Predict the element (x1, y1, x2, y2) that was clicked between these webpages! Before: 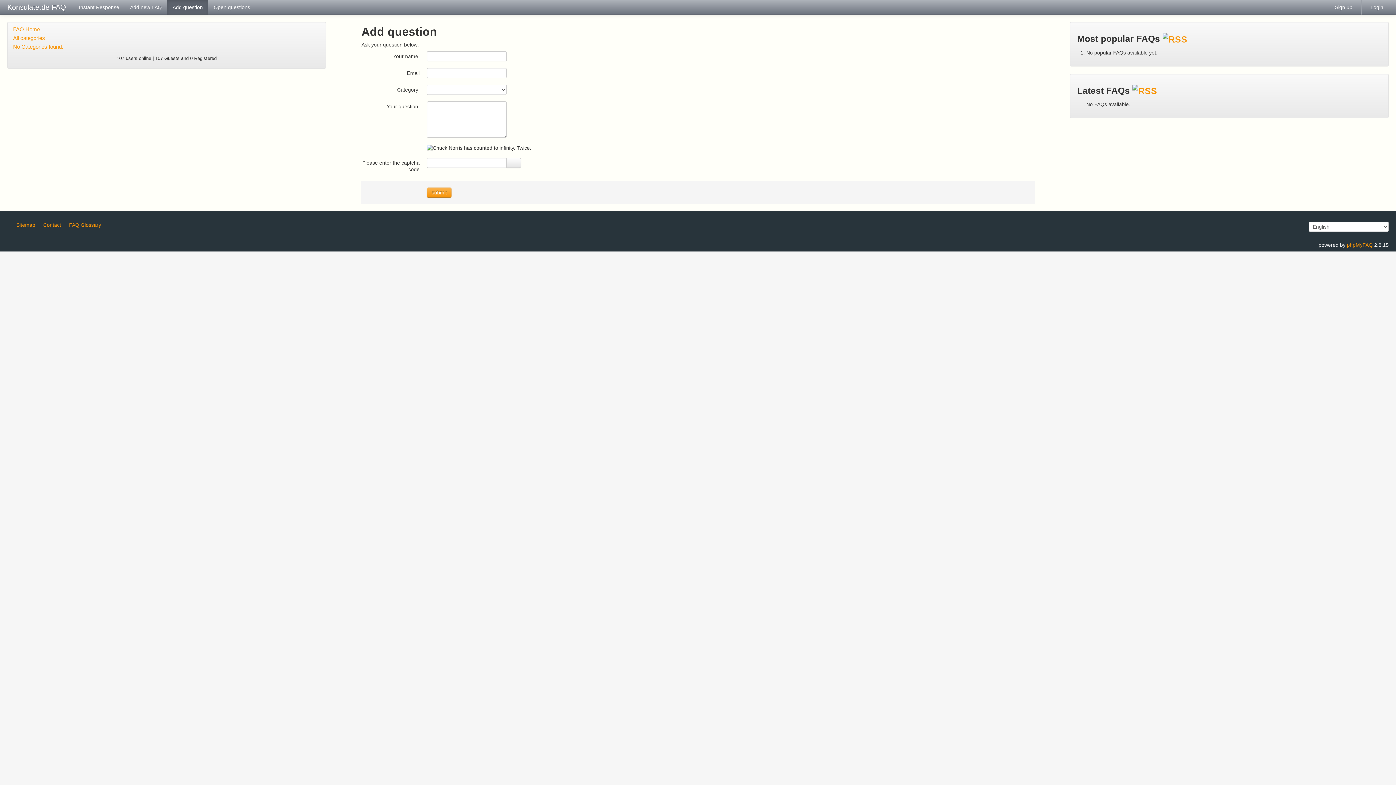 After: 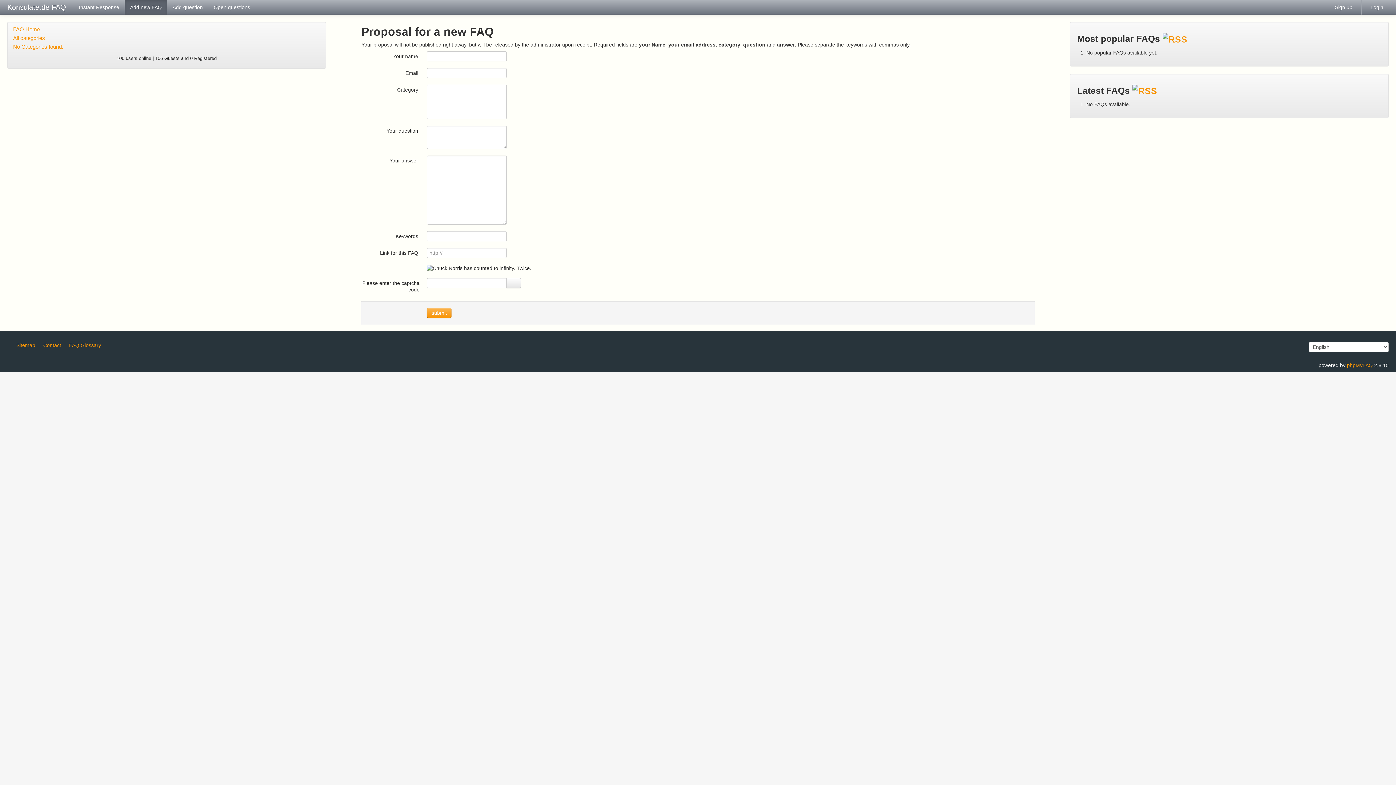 Action: bbox: (124, 0, 167, 14) label: Add new FAQ